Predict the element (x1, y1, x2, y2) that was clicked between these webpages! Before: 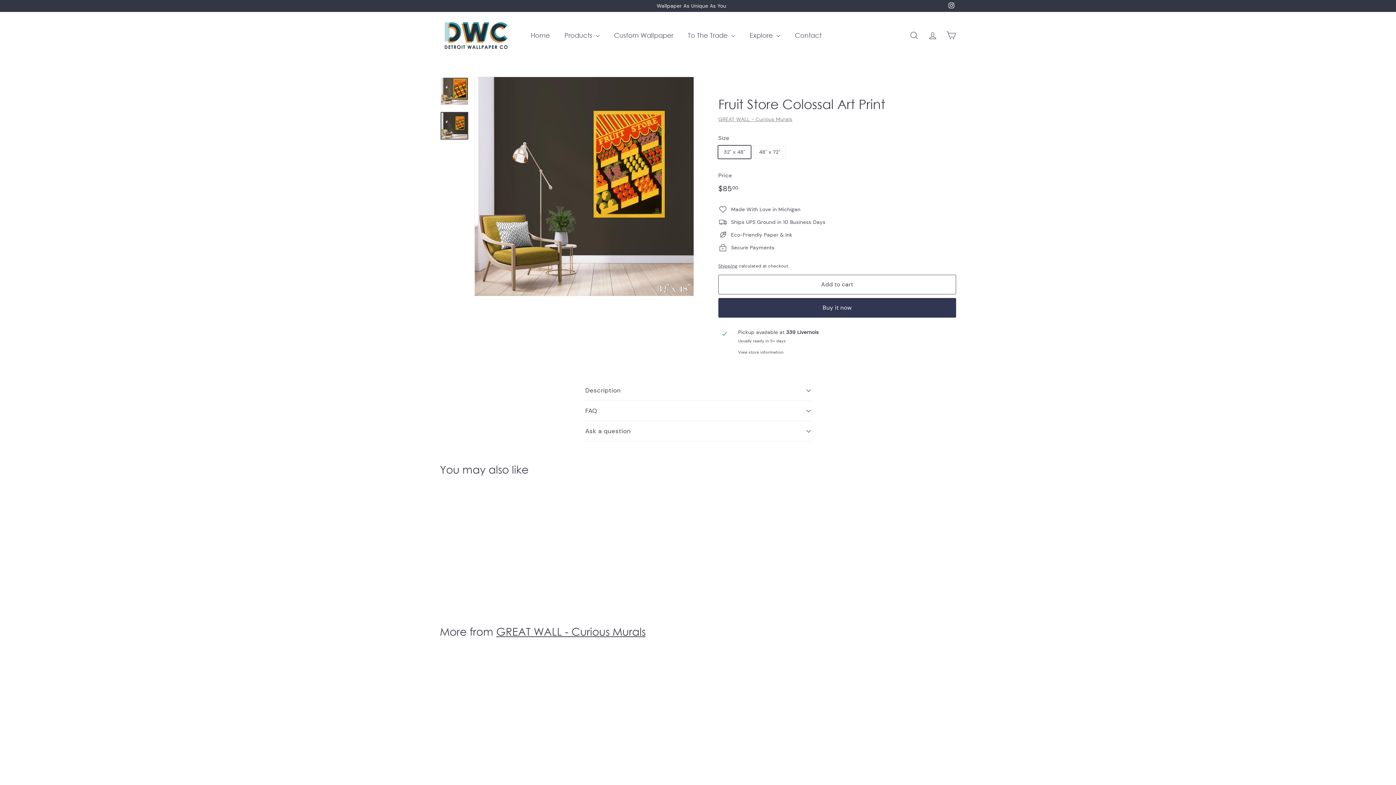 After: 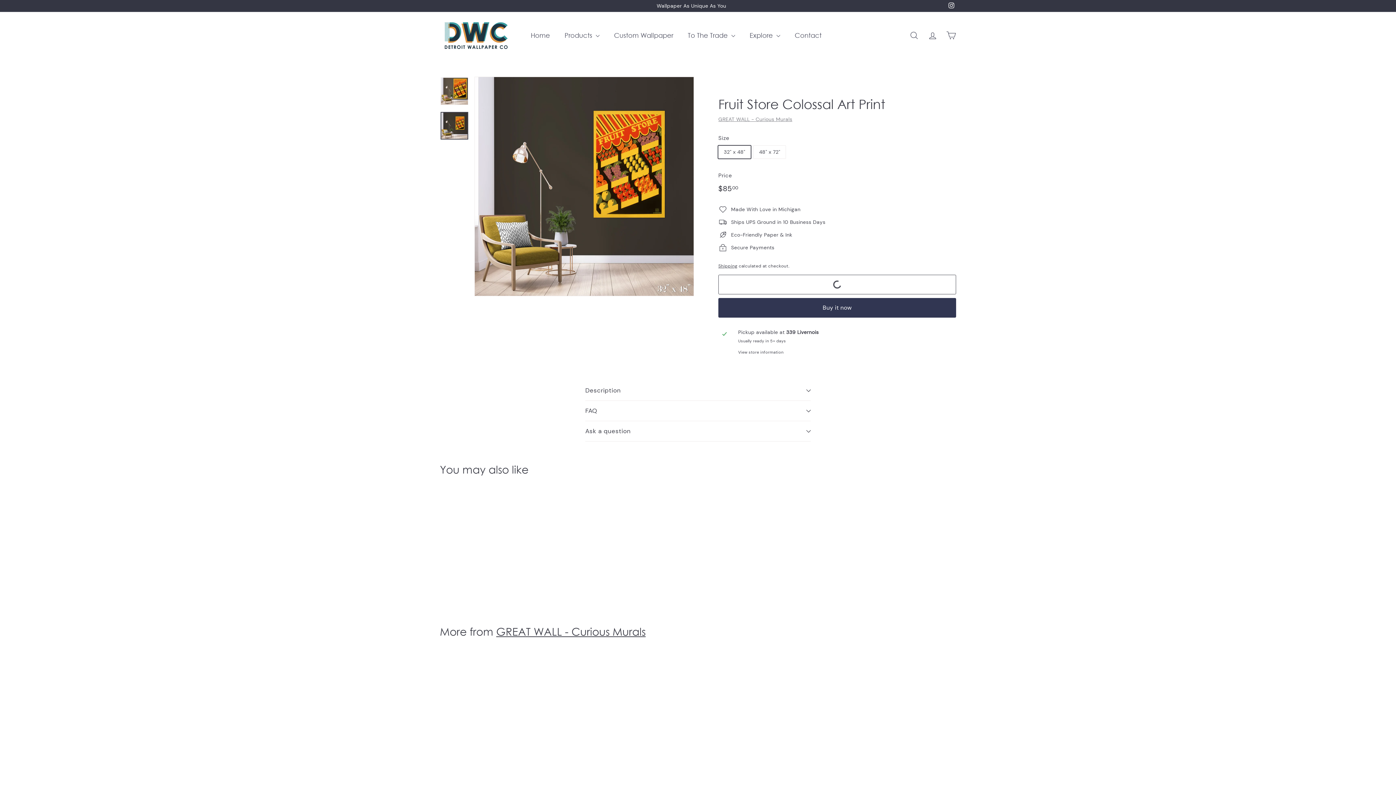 Action: bbox: (718, 274, 956, 294) label: Add to cart